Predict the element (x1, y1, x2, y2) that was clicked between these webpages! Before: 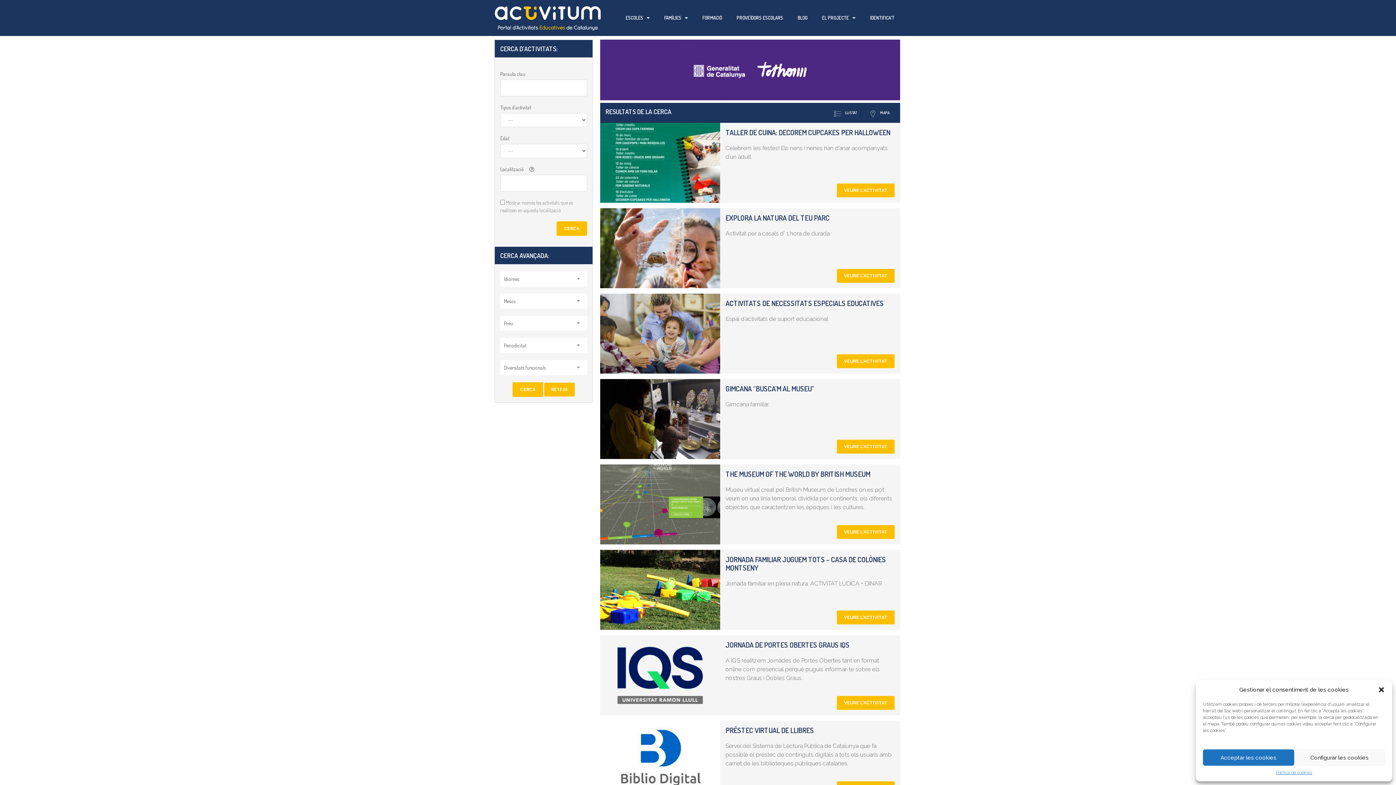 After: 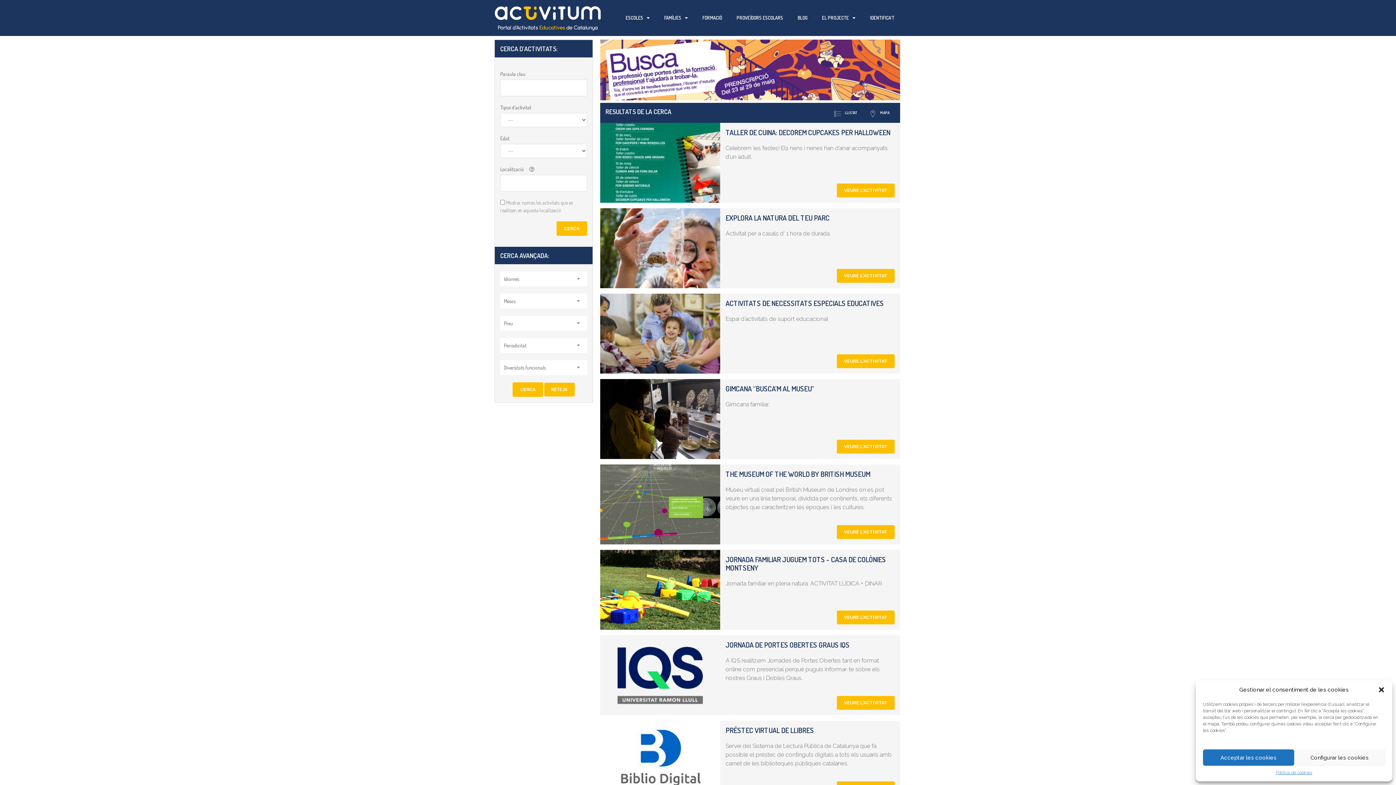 Action: label: CERCA bbox: (512, 382, 543, 396)